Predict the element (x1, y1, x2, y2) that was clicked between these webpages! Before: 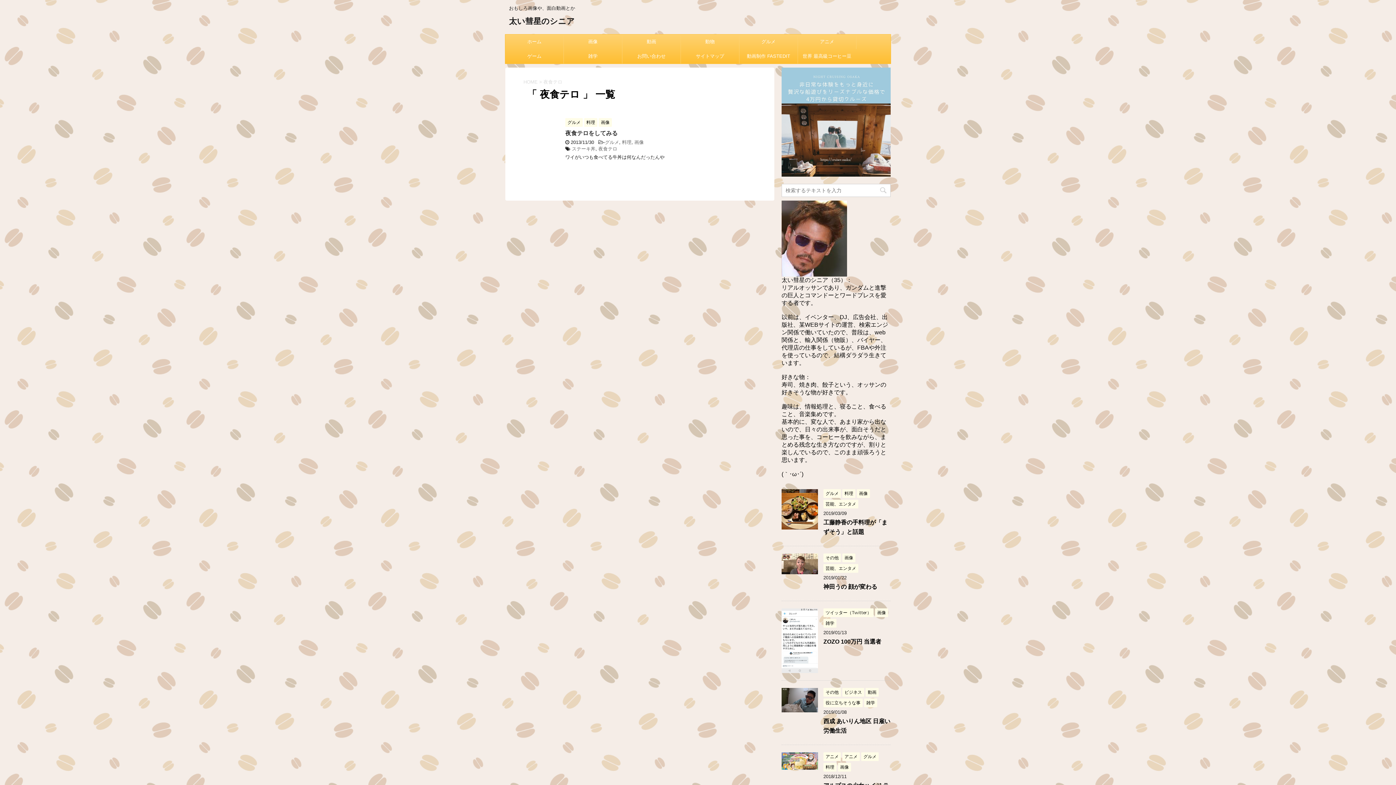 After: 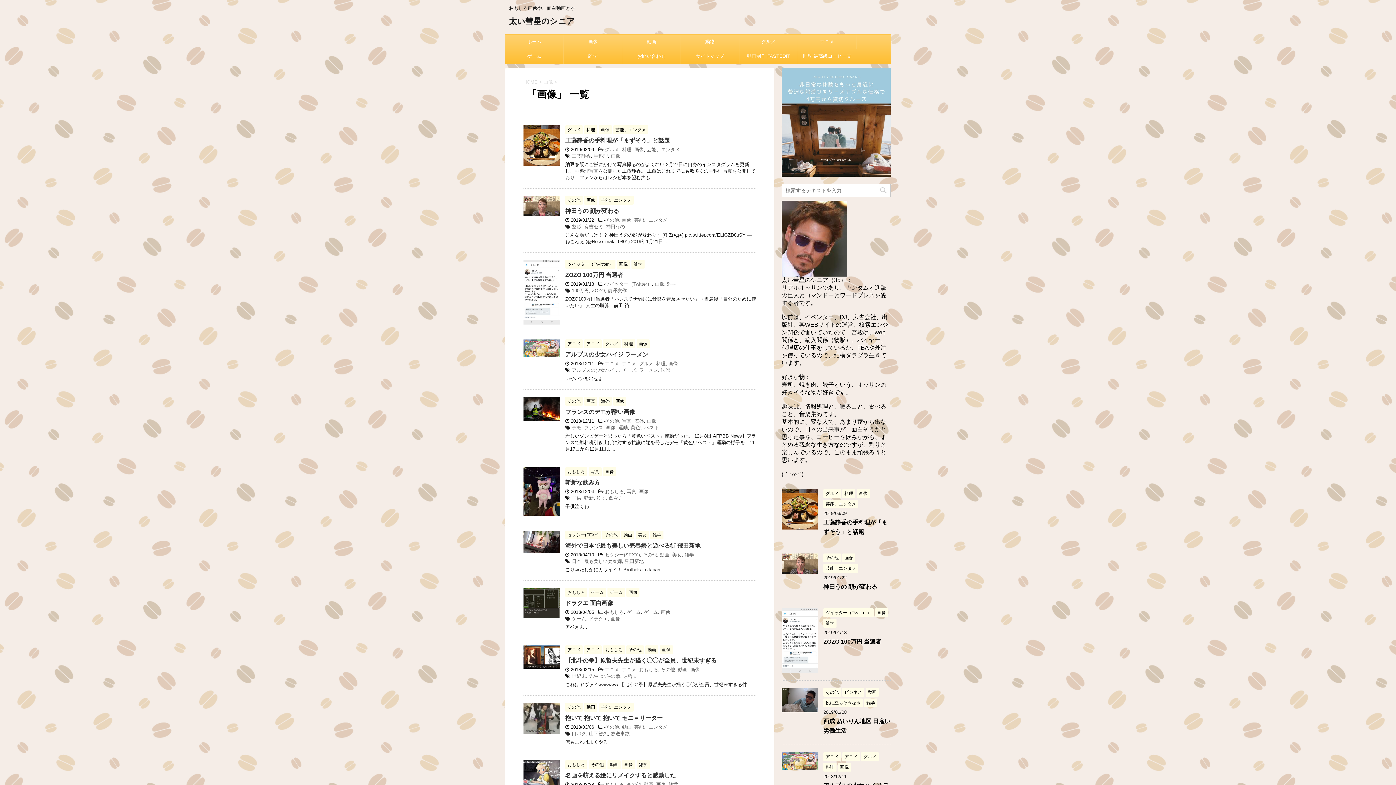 Action: label: 画像 bbox: (598, 119, 612, 125)